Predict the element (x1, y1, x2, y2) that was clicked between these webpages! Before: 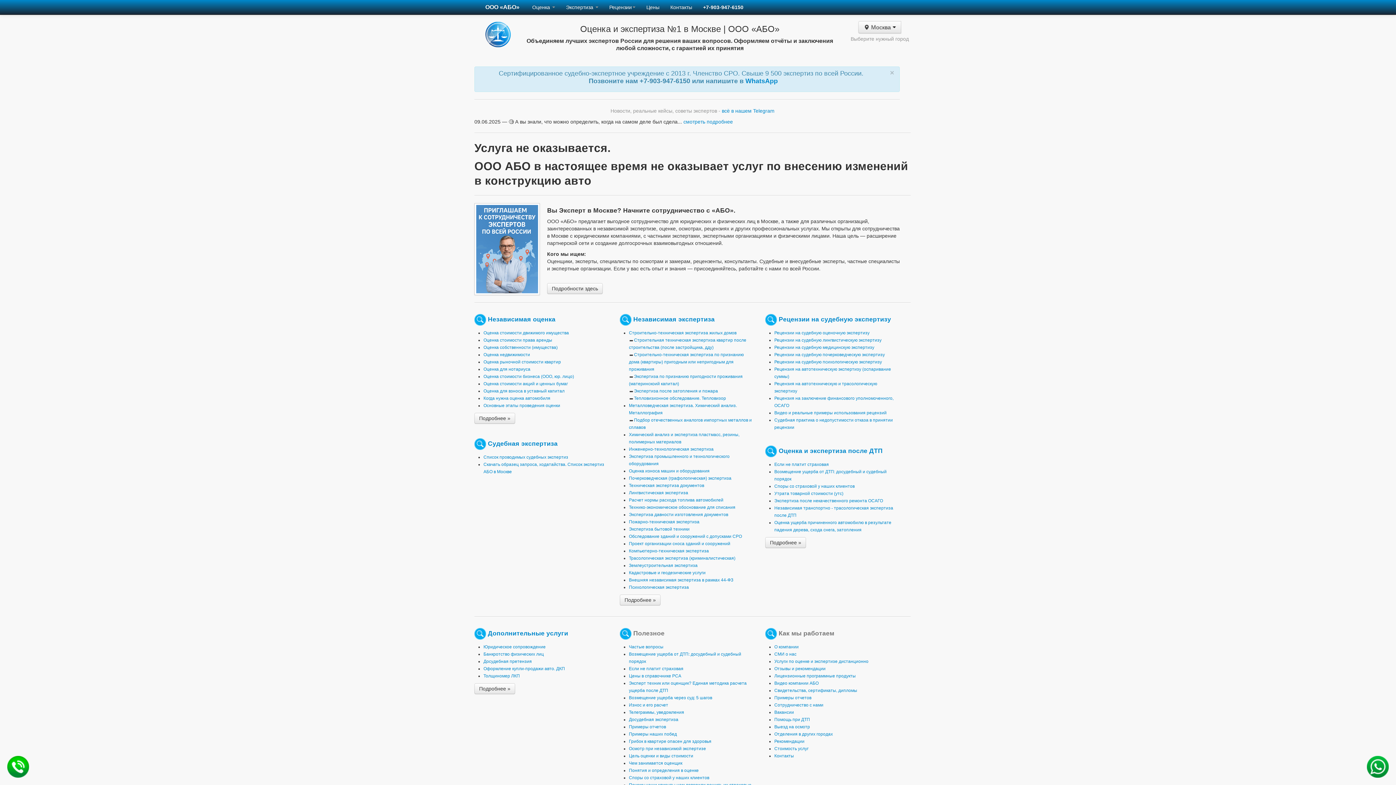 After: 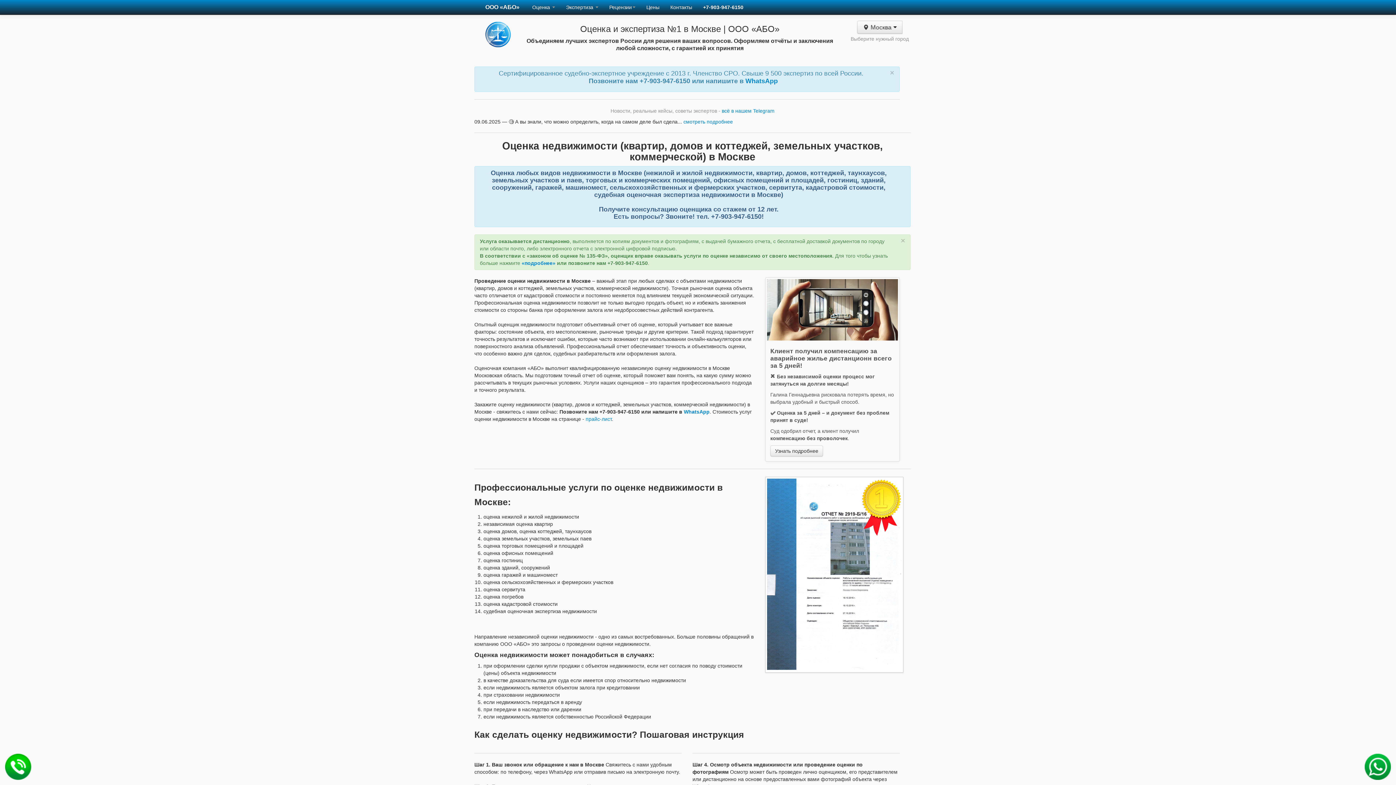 Action: bbox: (483, 352, 530, 357) label: Оценка недвижимости